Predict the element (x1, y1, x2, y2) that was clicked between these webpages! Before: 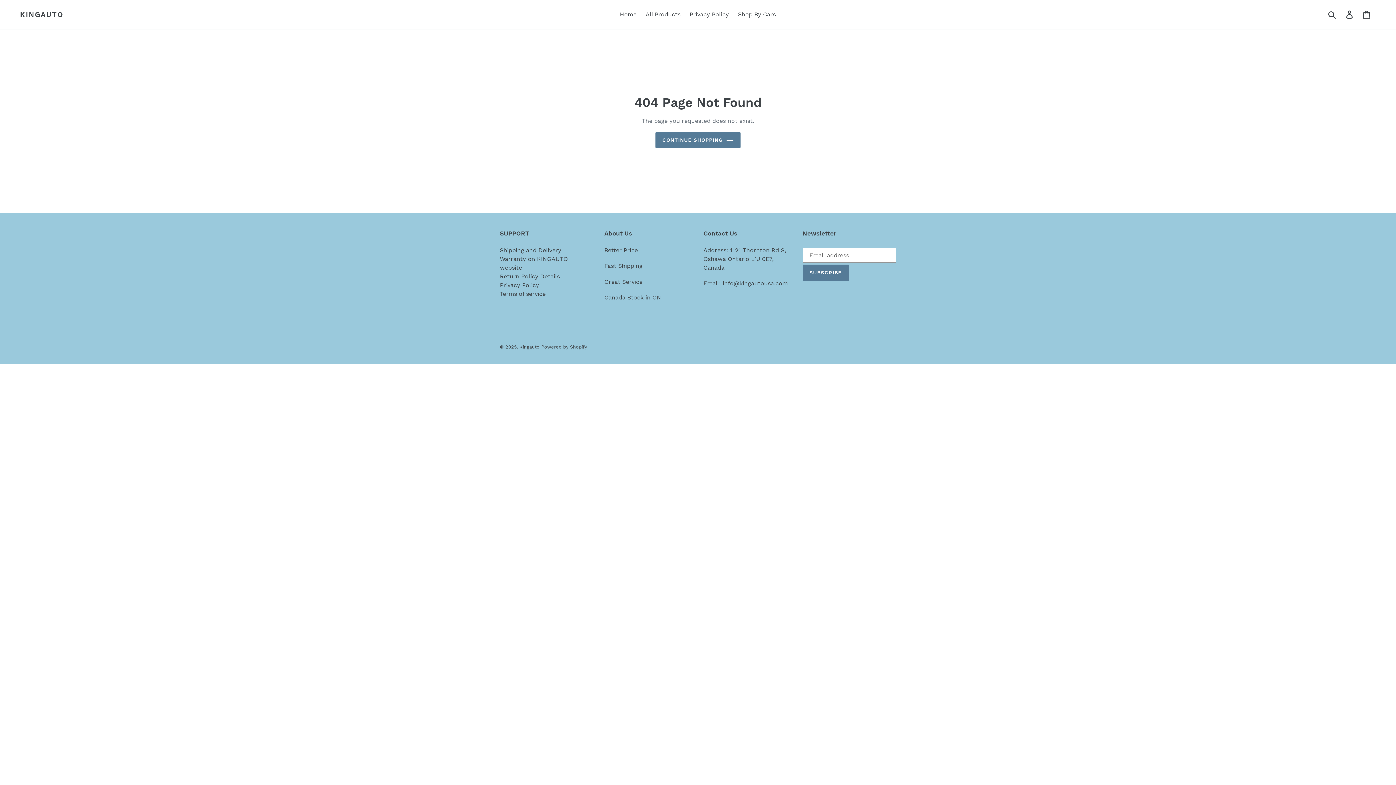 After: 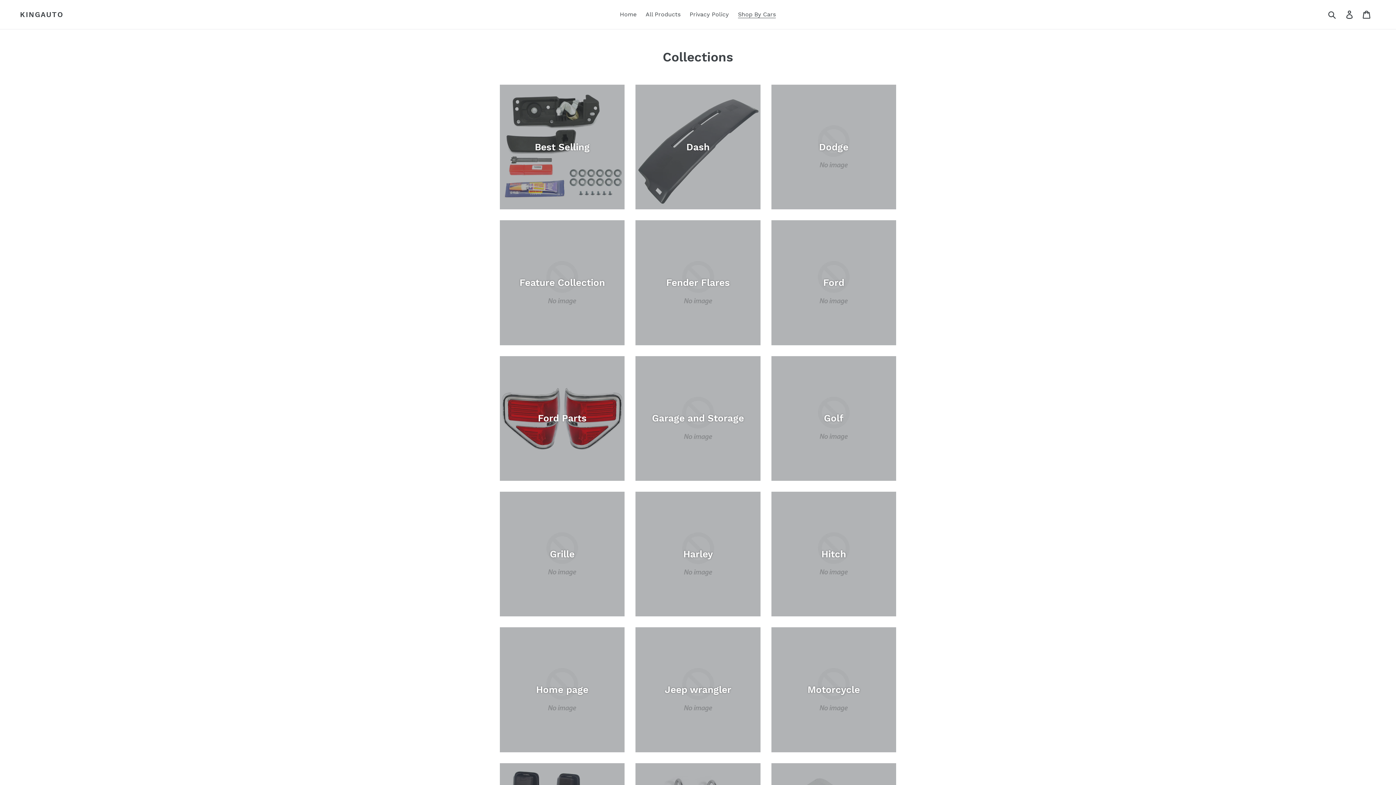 Action: label: Shop By Cars bbox: (734, 9, 779, 20)